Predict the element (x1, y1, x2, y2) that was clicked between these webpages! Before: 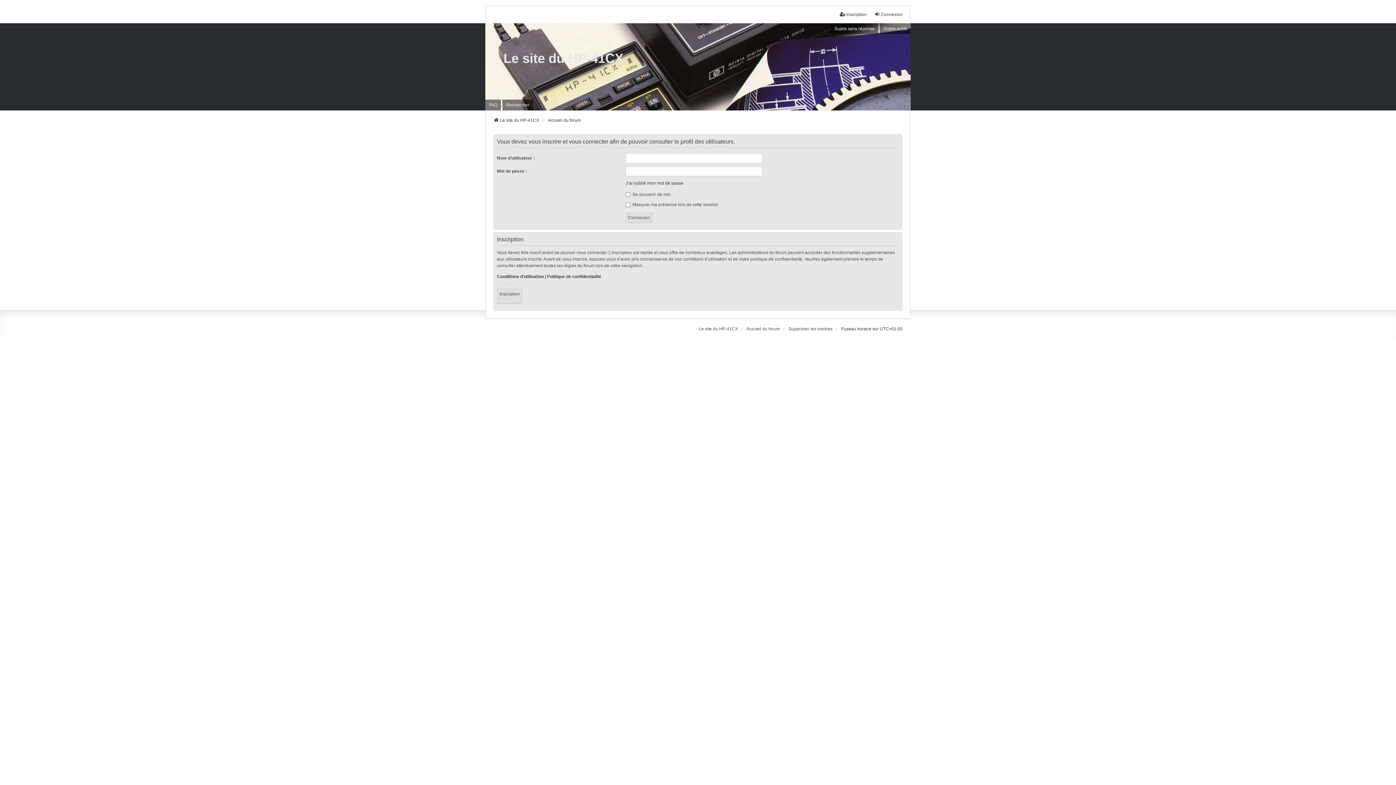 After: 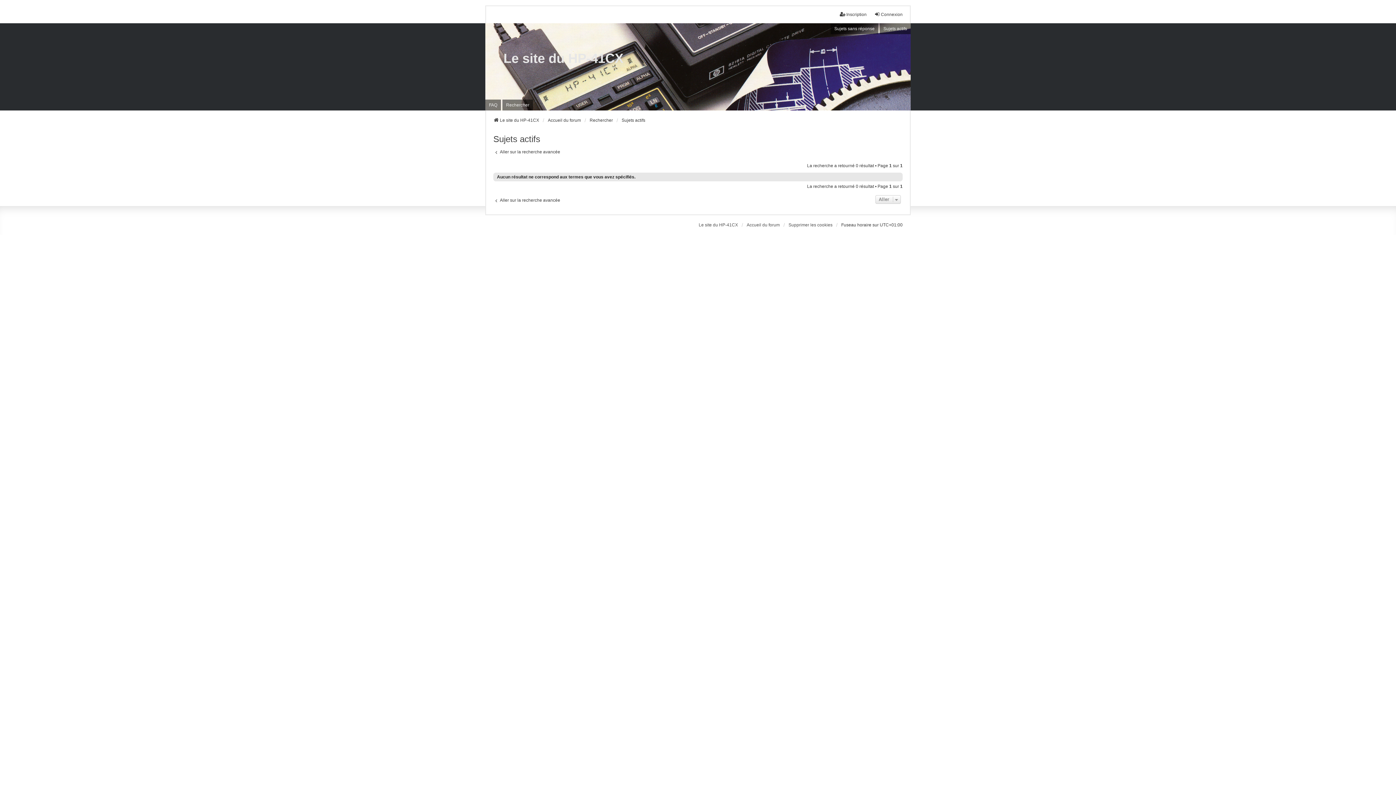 Action: bbox: (880, 23, 910, 34) label: Sujets actifs